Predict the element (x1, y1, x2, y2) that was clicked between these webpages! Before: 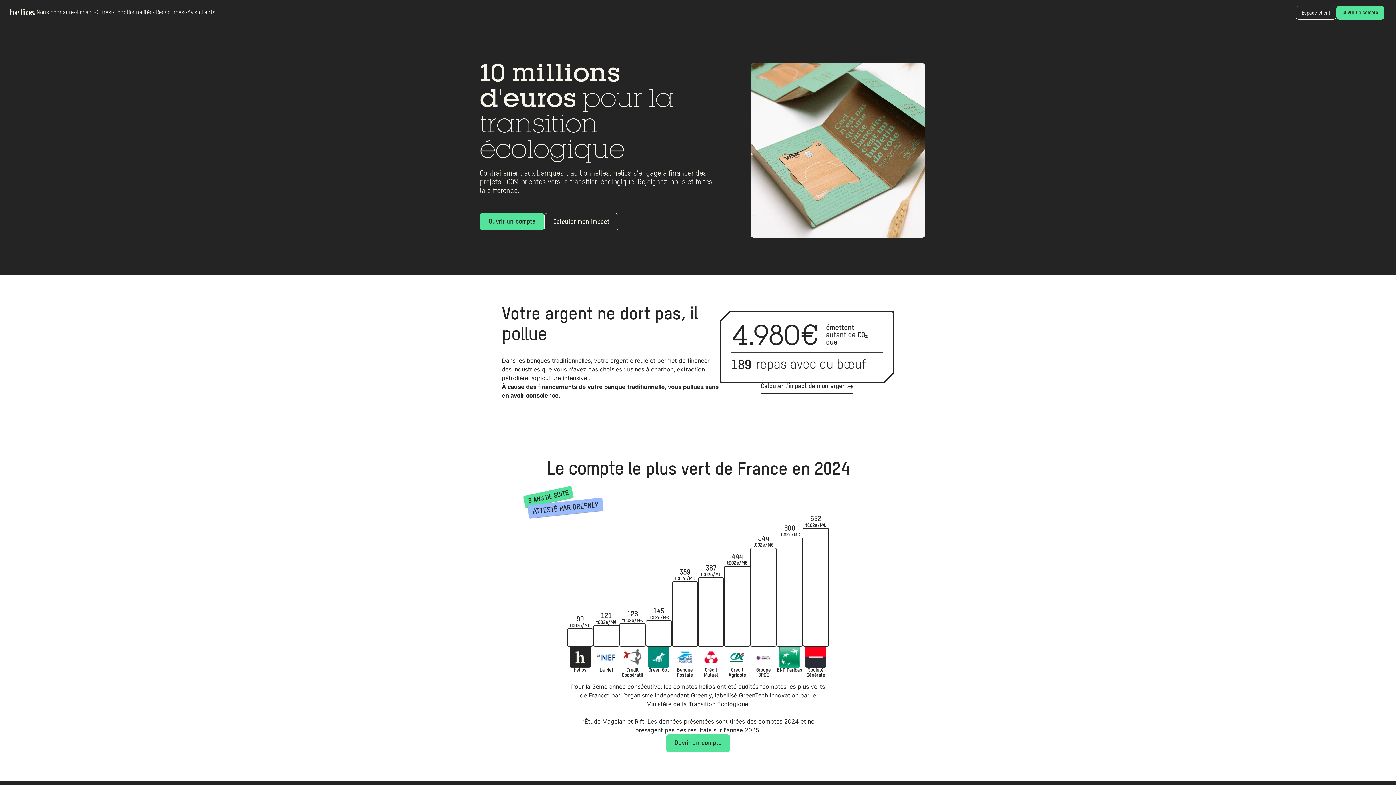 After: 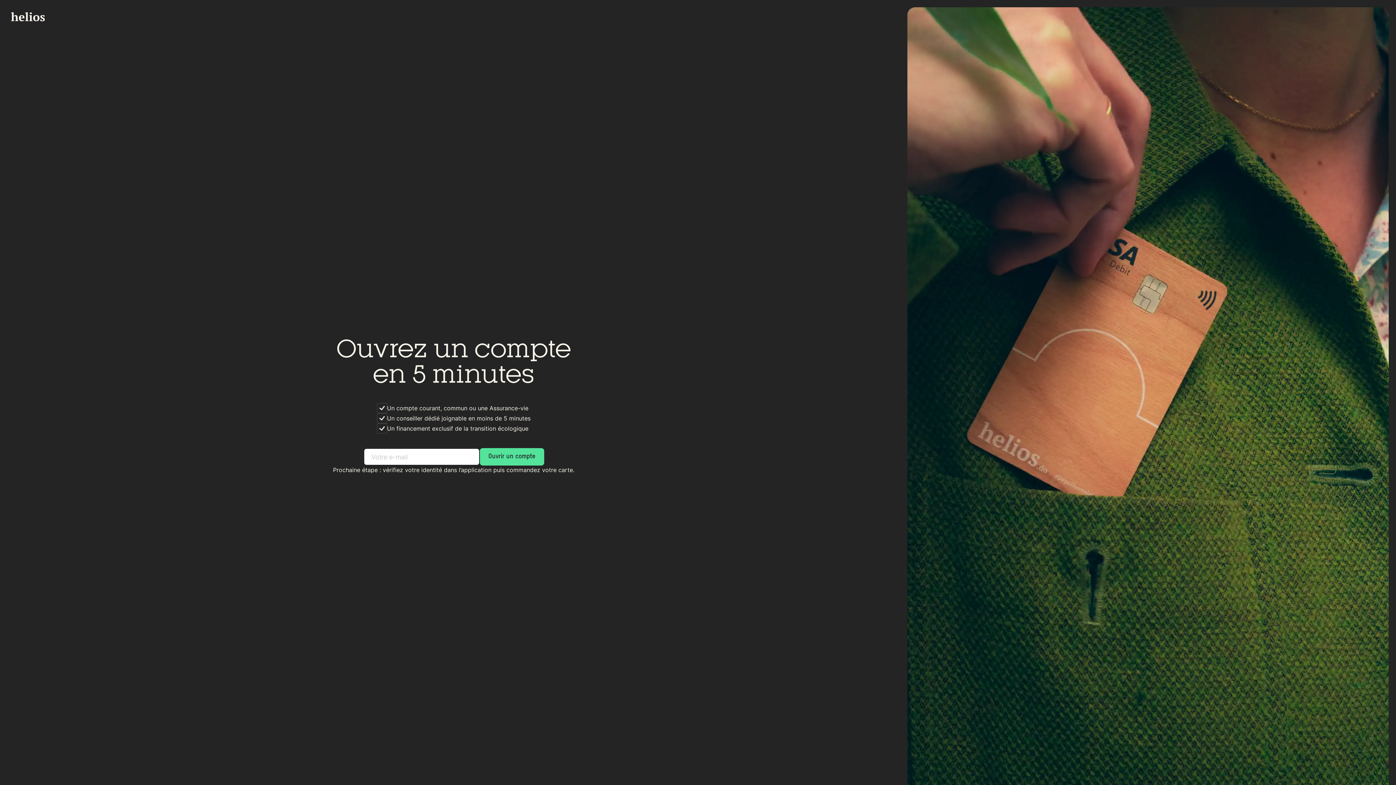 Action: label: Ouvrir un compte bbox: (480, 213, 544, 230)